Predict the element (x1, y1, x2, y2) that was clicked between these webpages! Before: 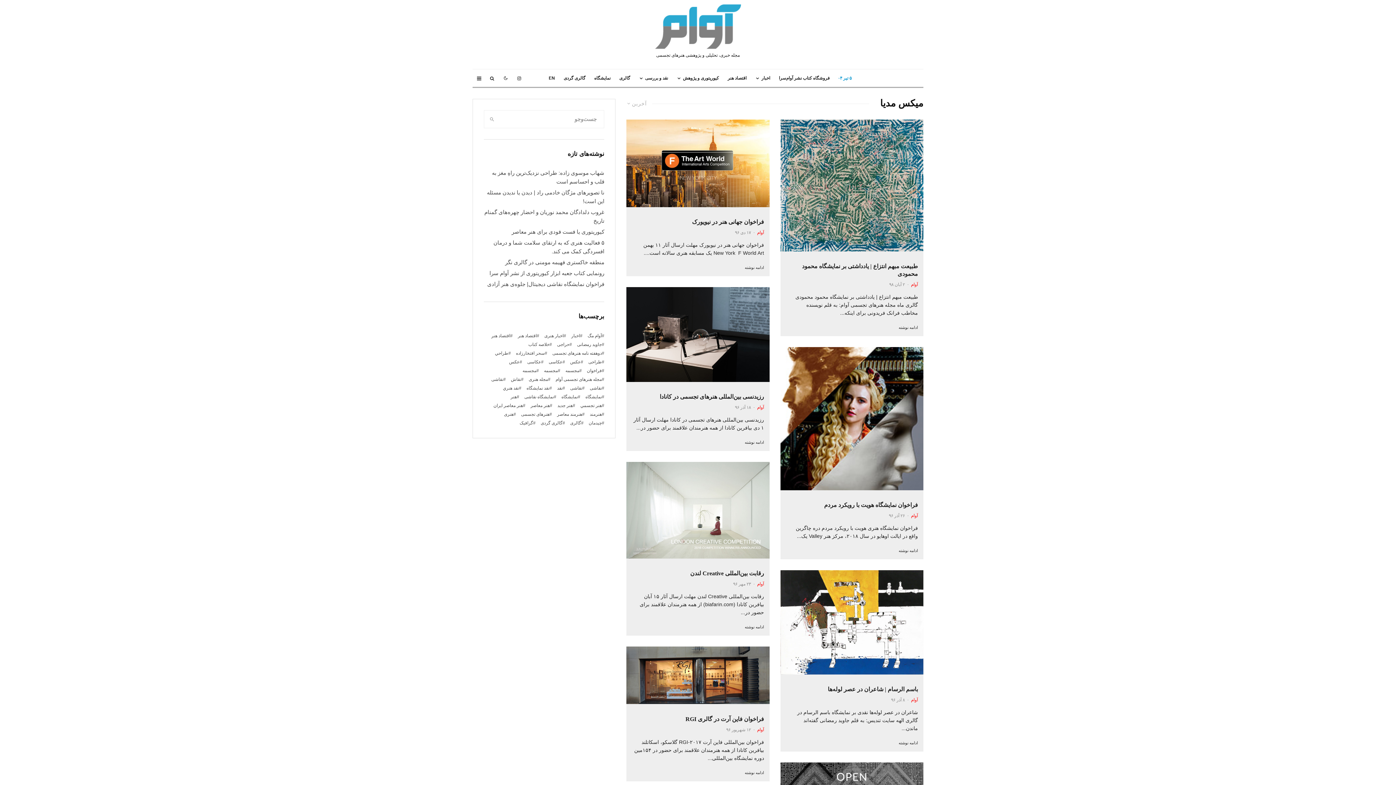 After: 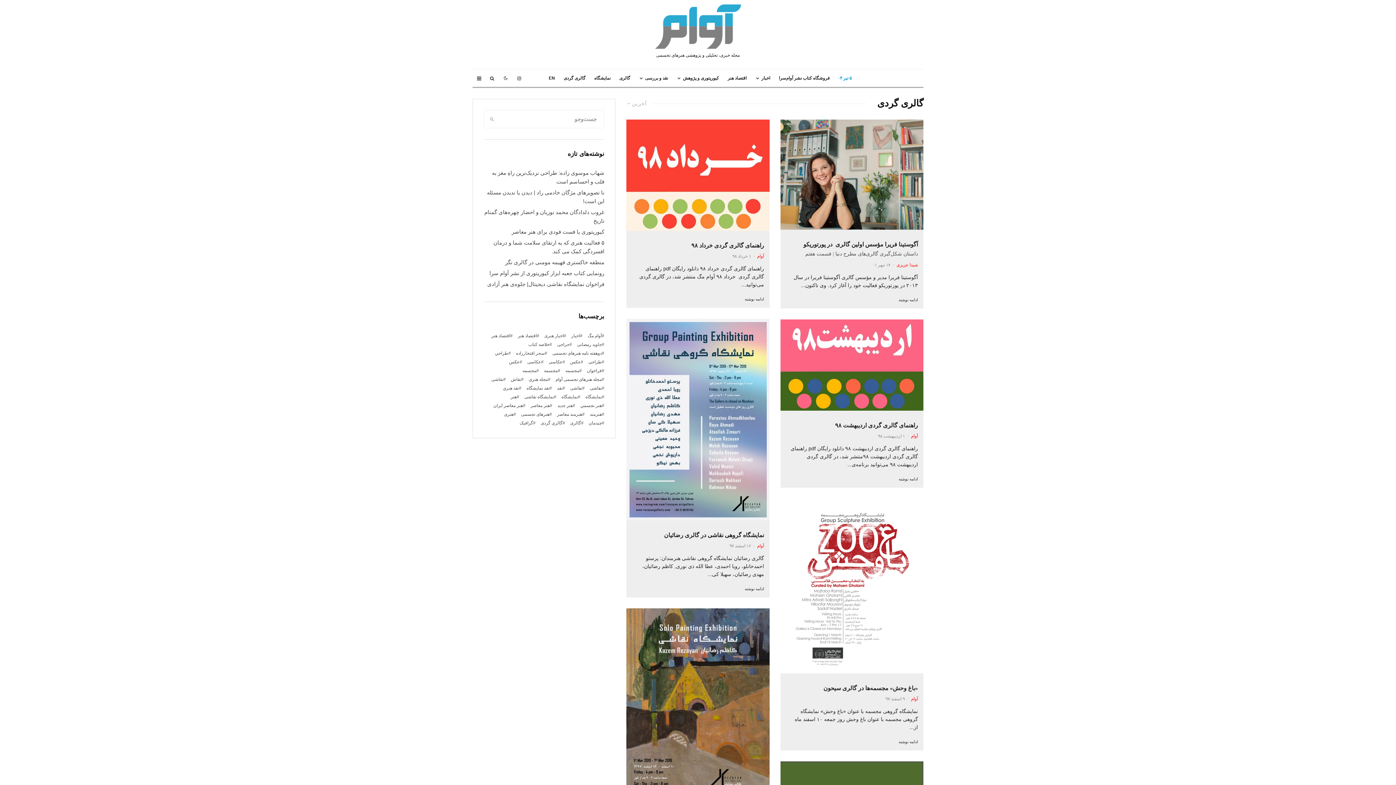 Action: bbox: (540, 420, 565, 426) label: گالری گردی